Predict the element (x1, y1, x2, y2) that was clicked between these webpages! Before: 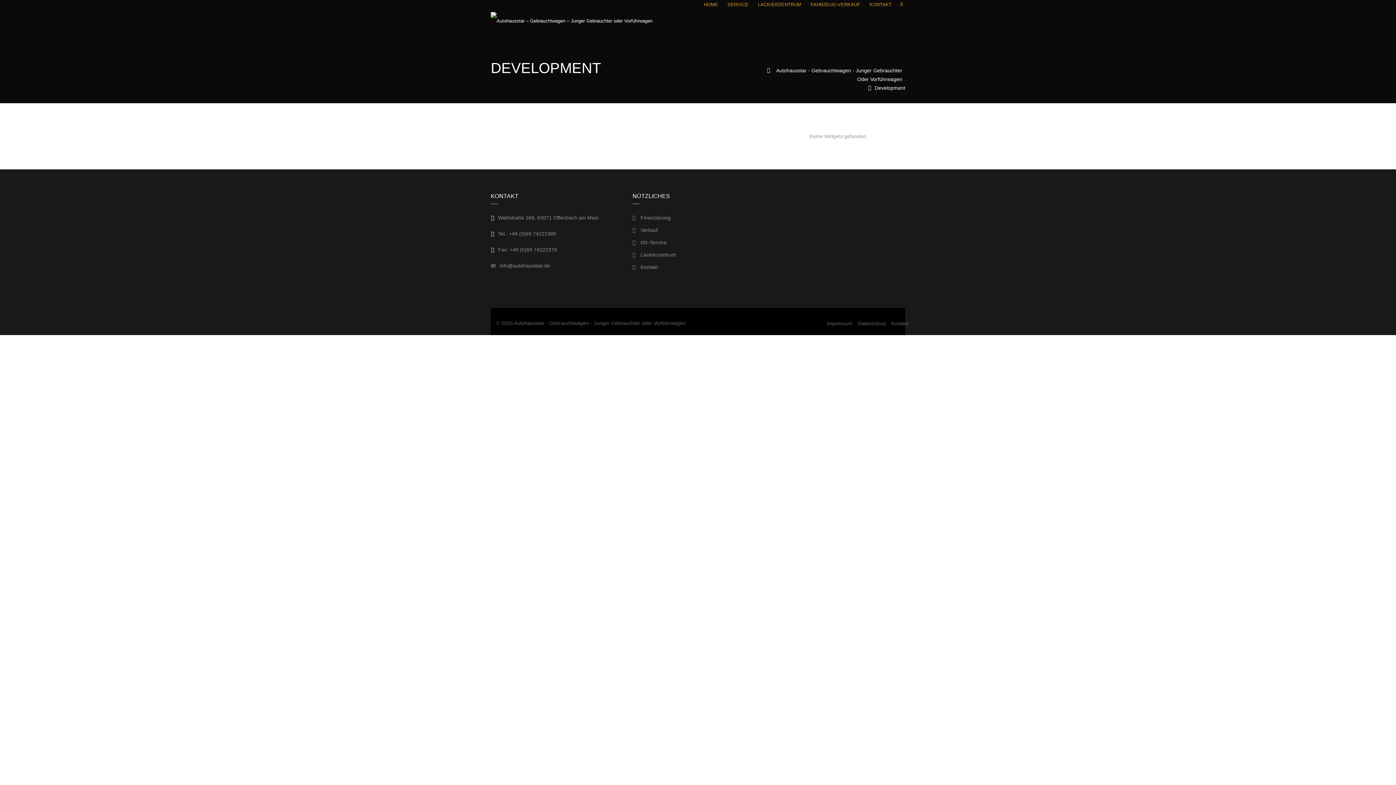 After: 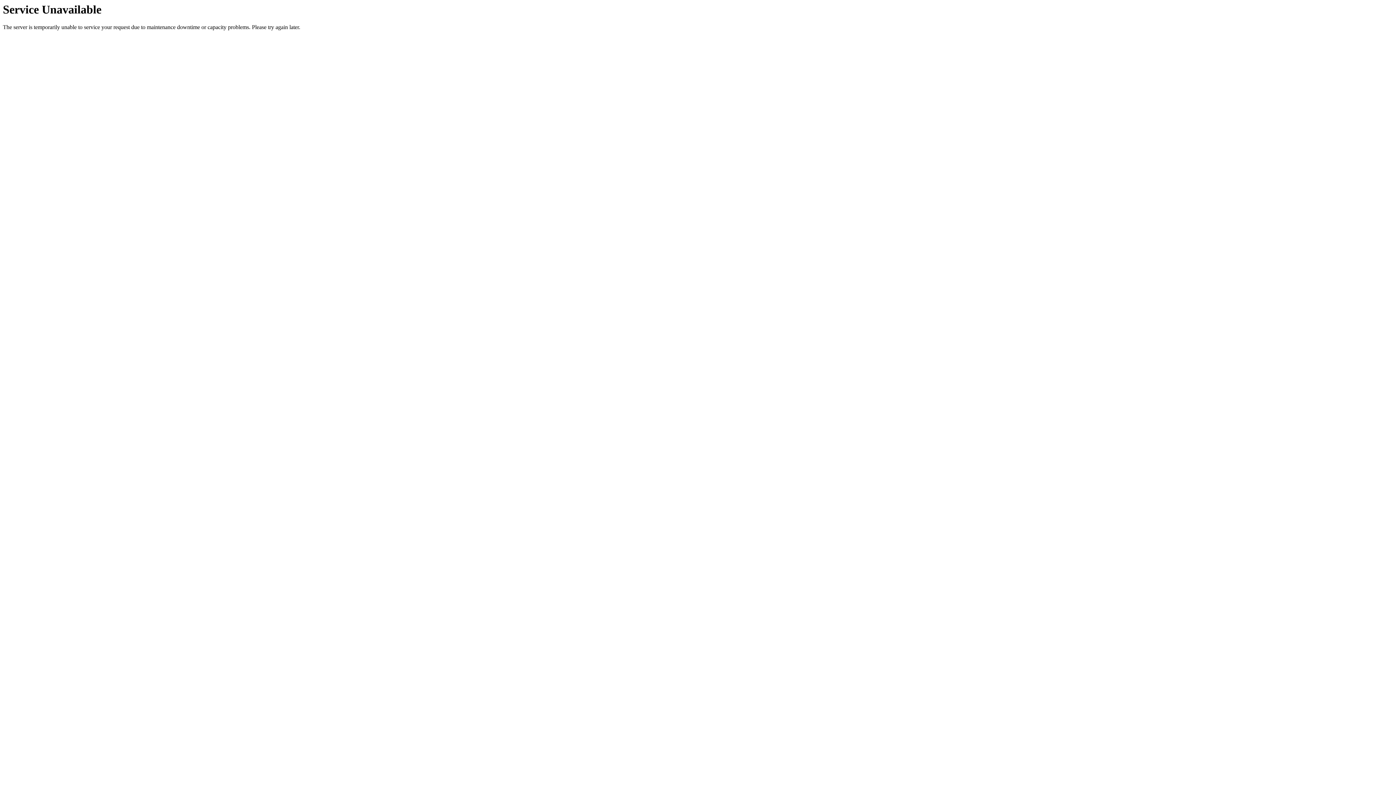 Action: bbox: (490, 12, 652, 36)